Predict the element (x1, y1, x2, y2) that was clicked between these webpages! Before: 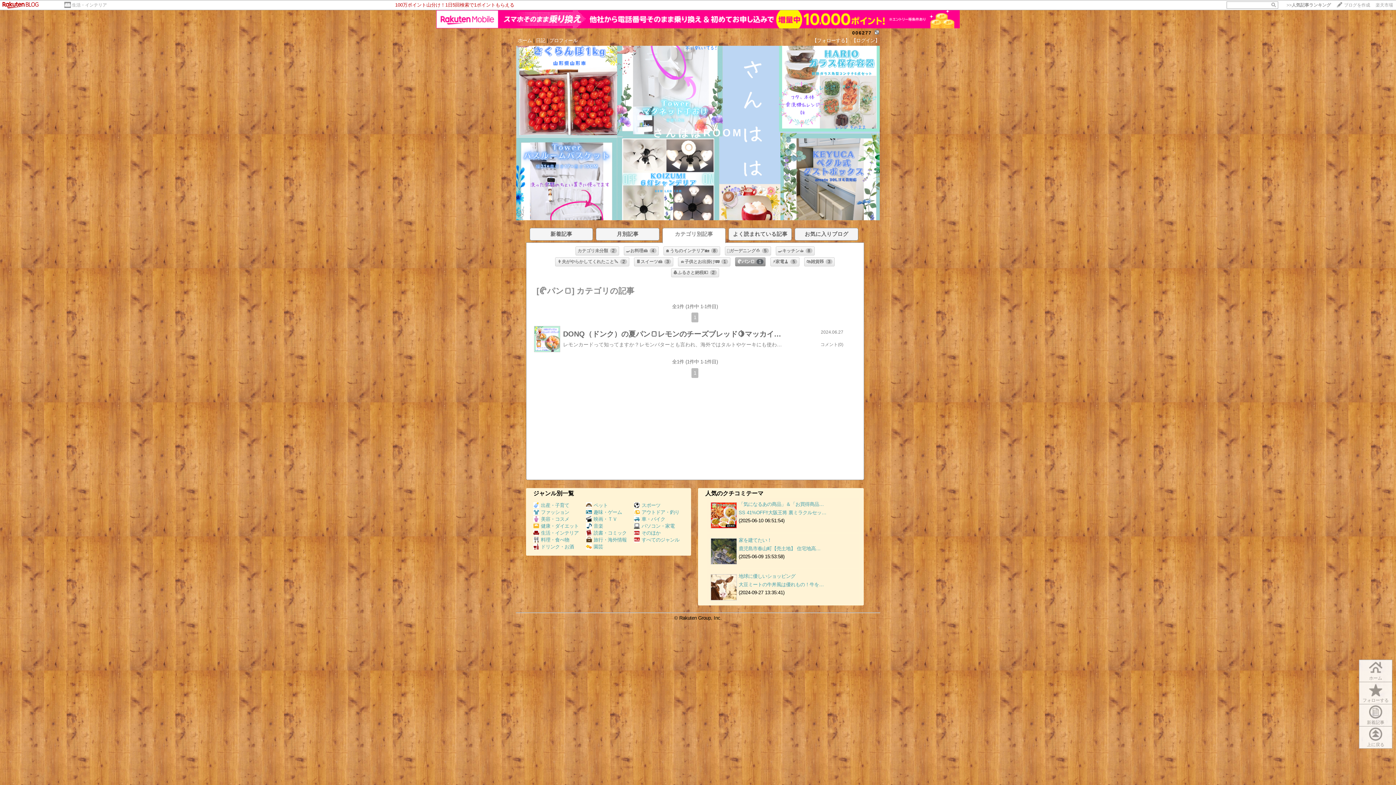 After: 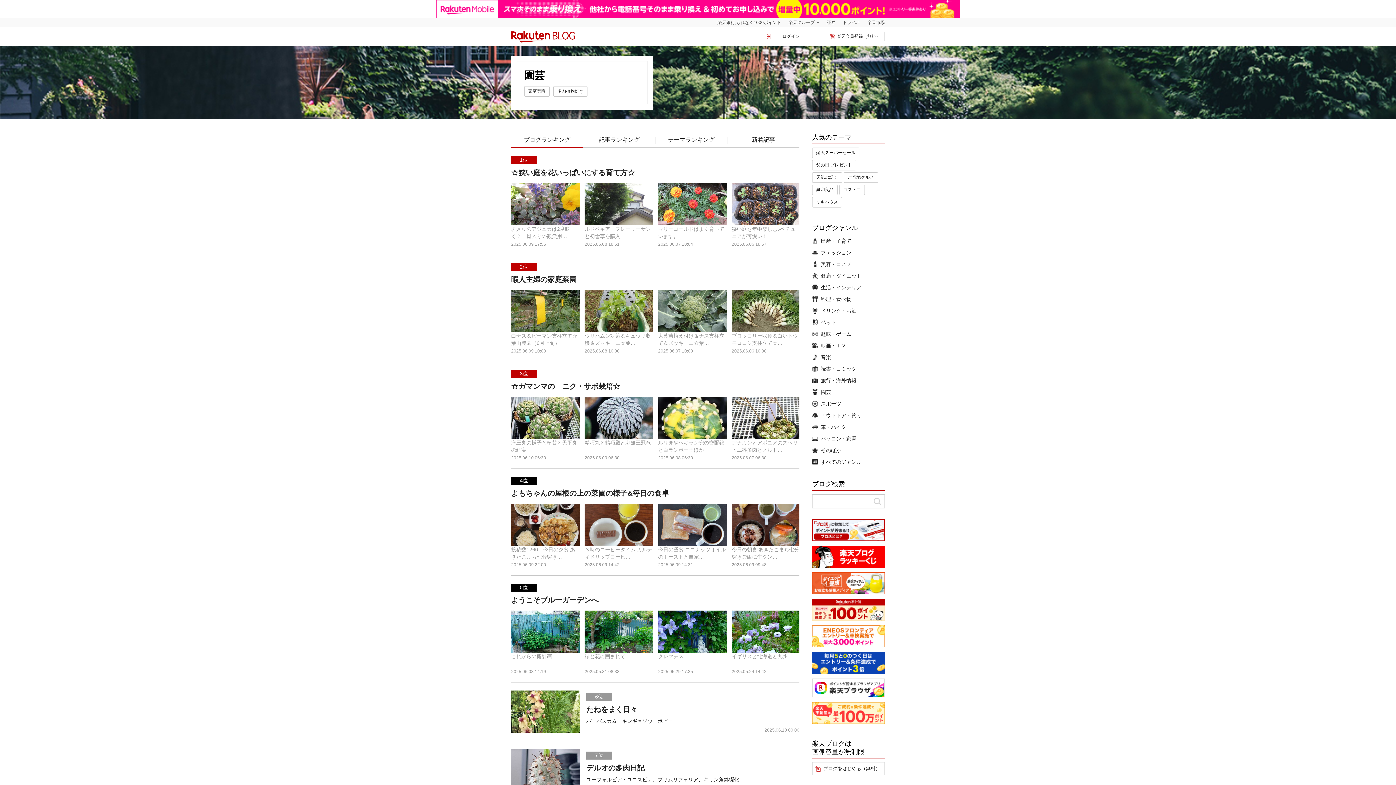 Action: label: 園芸 bbox: (586, 544, 603, 549)